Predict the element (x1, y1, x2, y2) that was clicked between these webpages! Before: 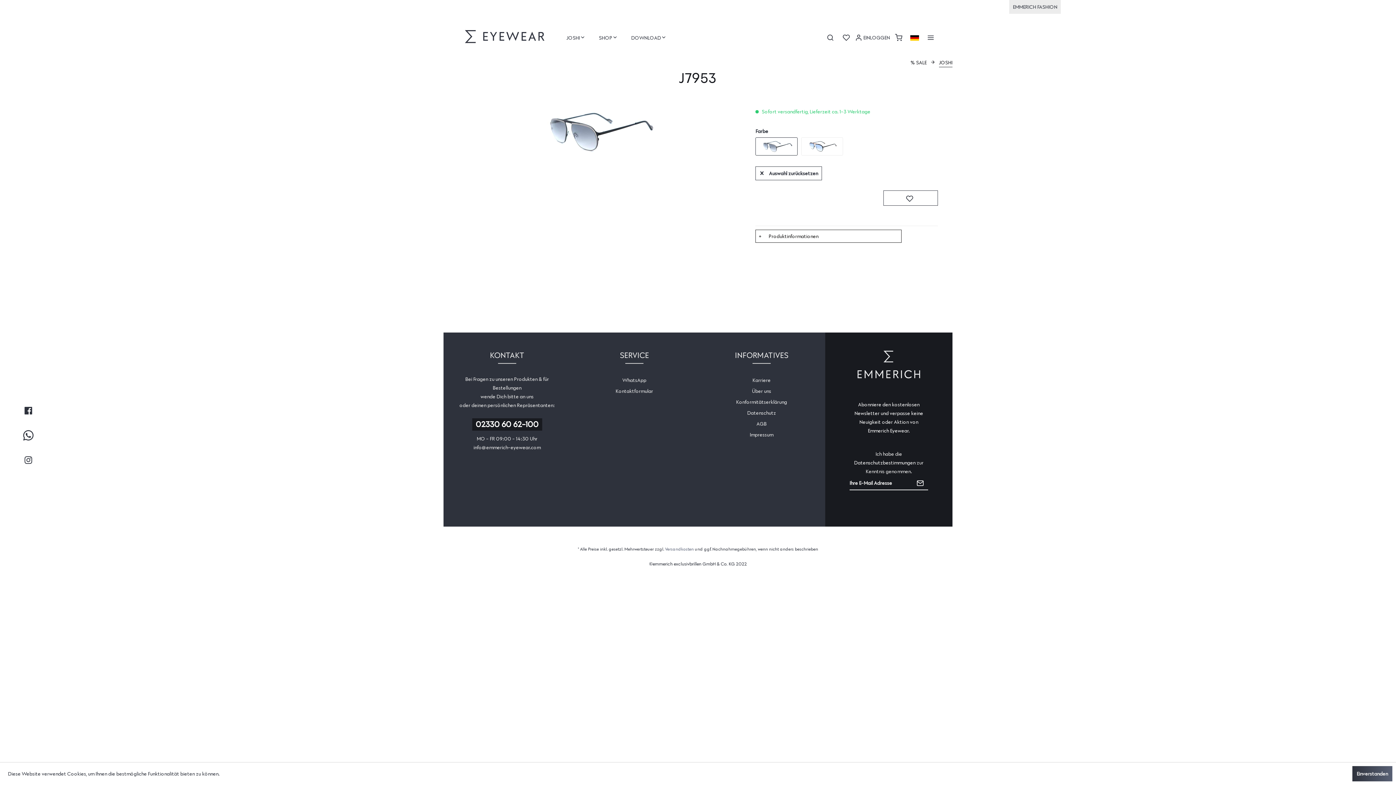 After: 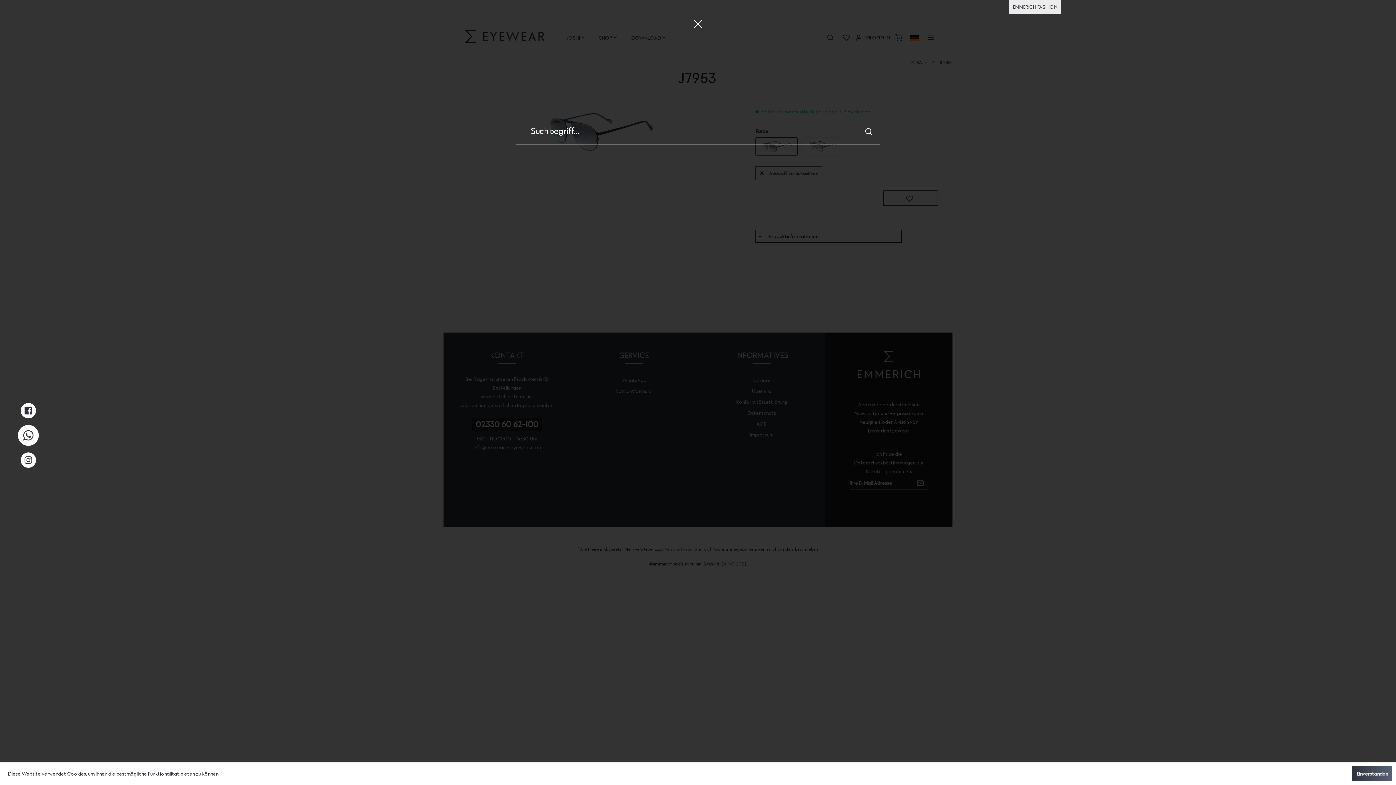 Action: bbox: (823, 29, 837, 43)